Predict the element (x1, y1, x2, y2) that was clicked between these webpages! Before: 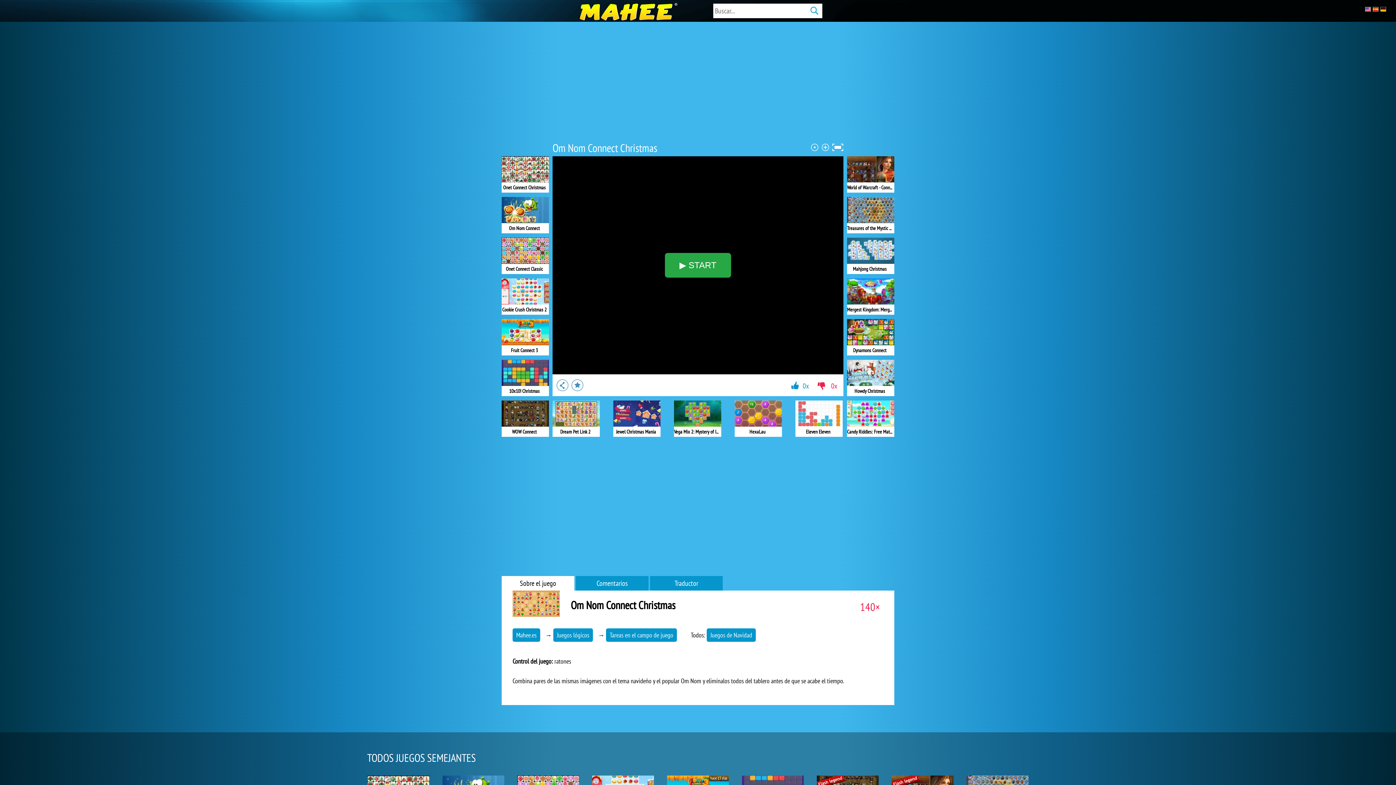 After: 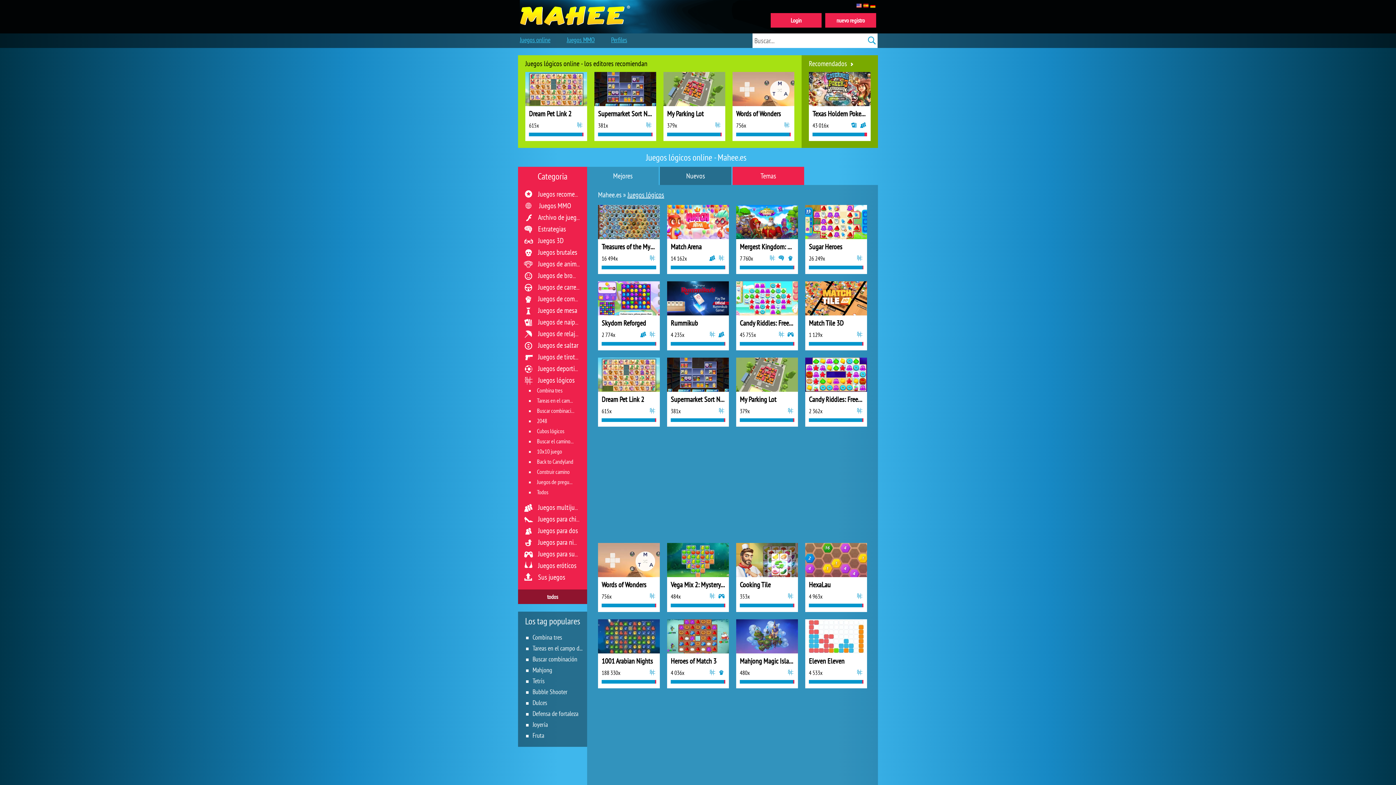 Action: label: Juegos lógicos bbox: (553, 628, 593, 642)